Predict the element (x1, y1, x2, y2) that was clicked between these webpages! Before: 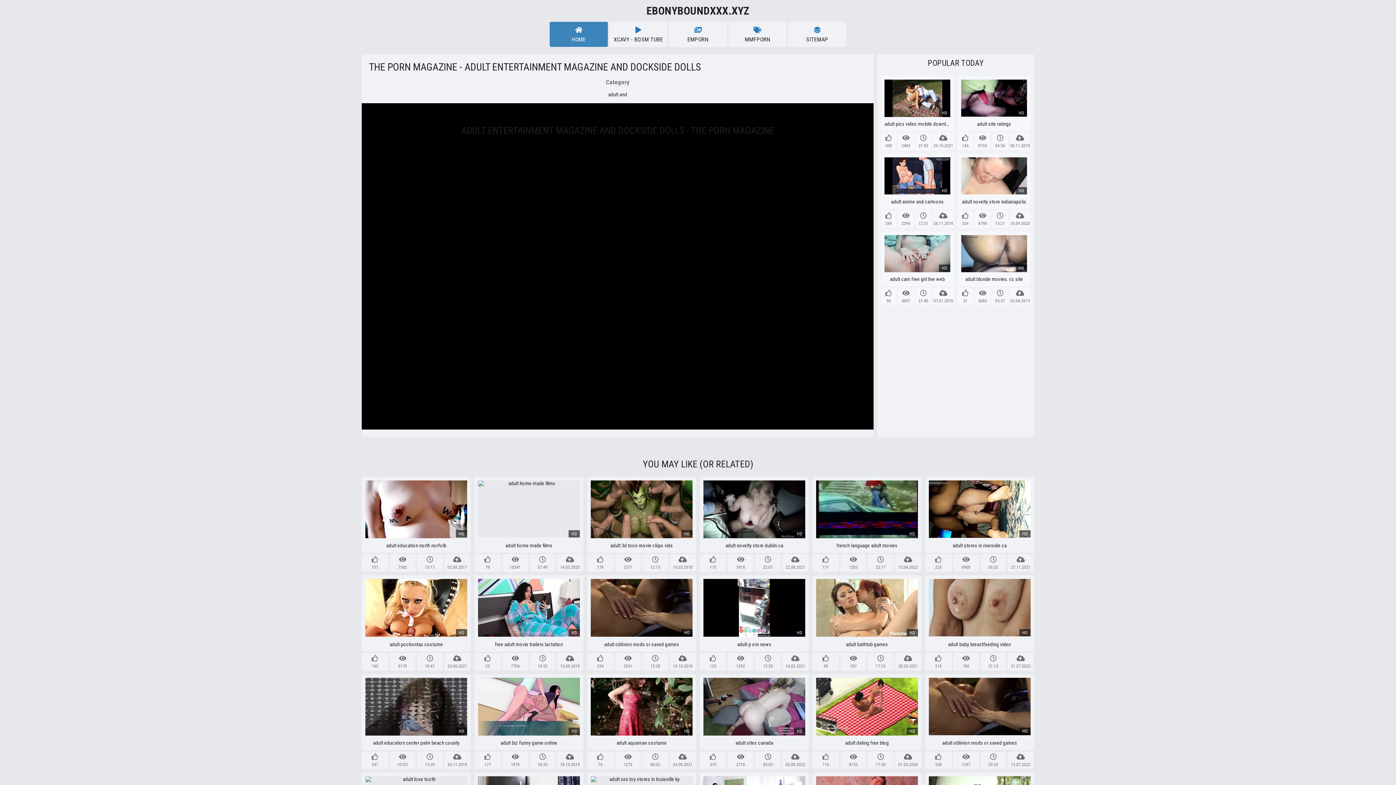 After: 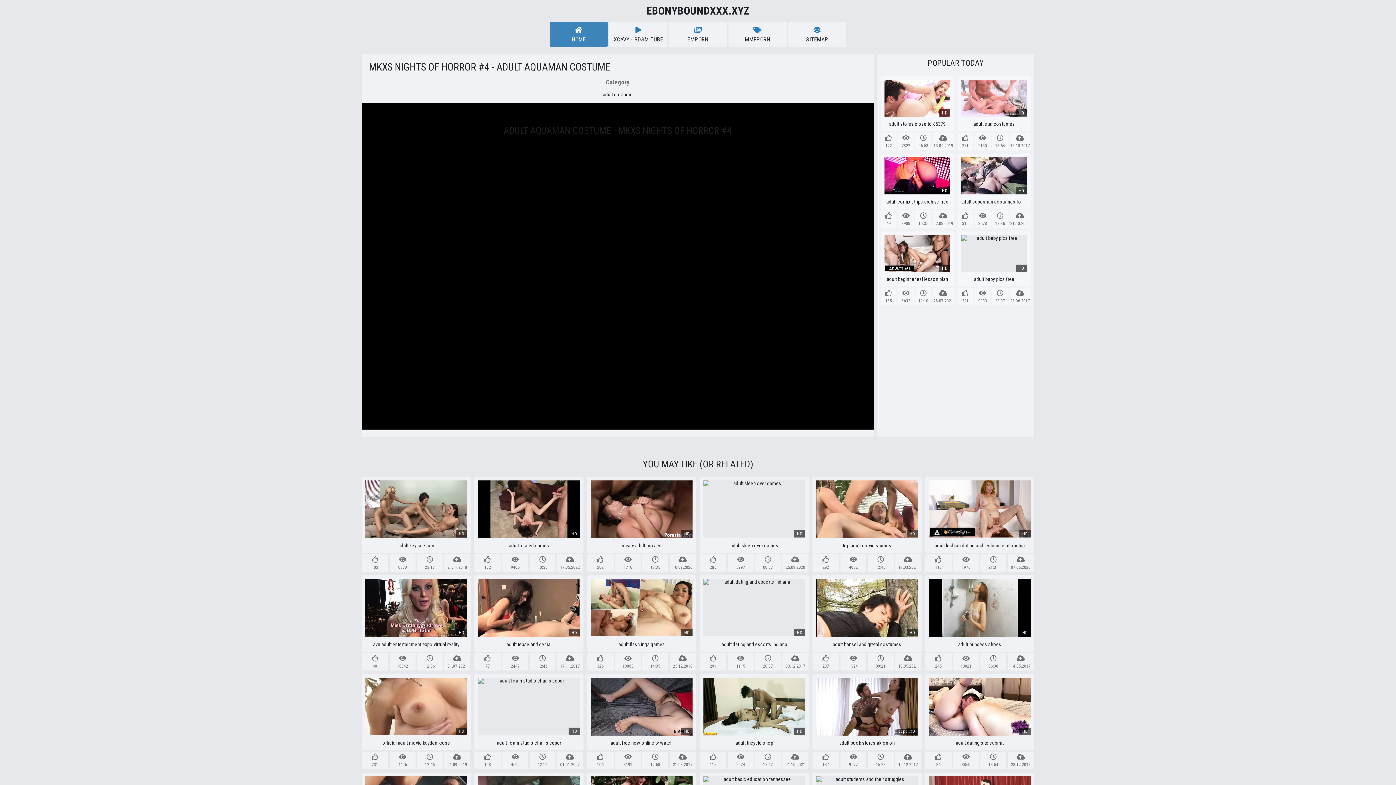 Action: label: HD

adult aquaman costume bbox: (587, 674, 696, 750)